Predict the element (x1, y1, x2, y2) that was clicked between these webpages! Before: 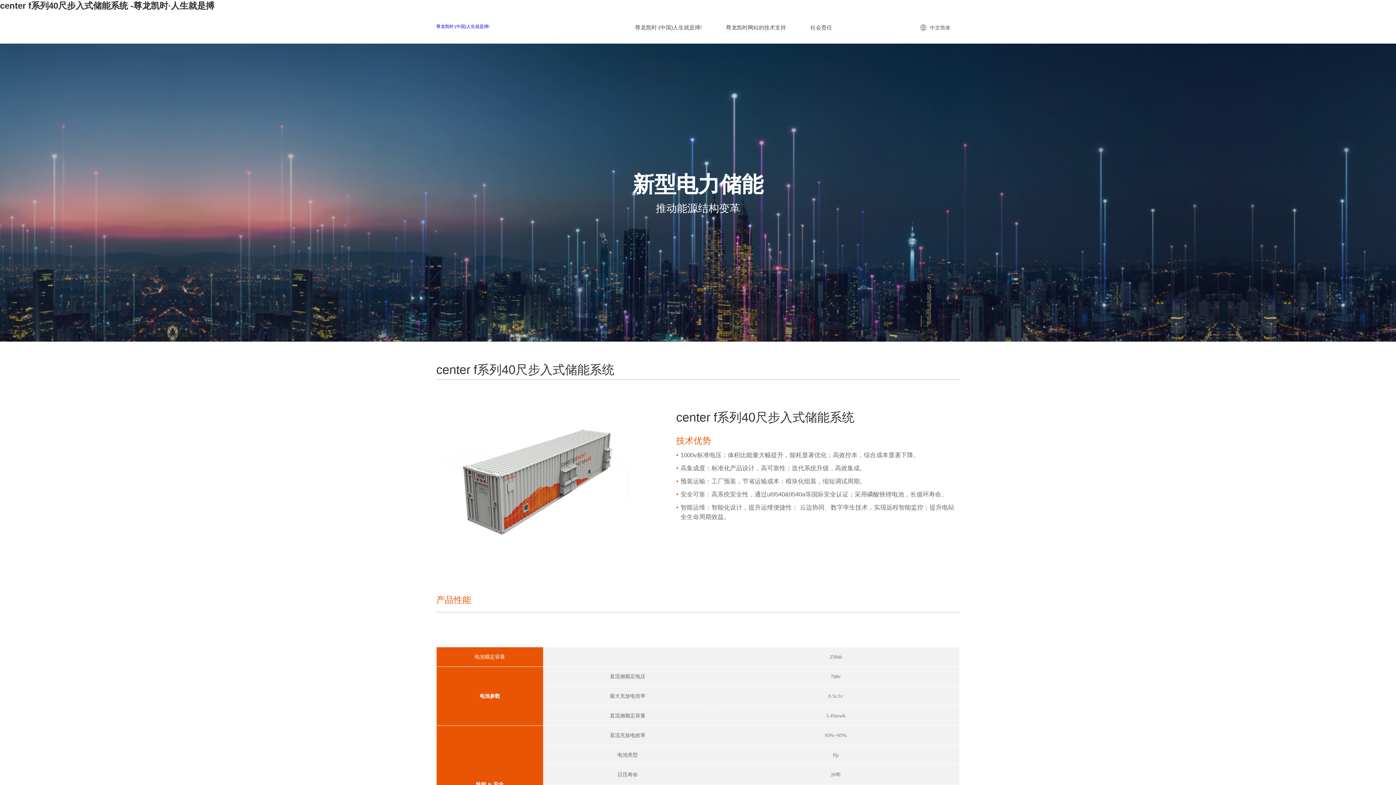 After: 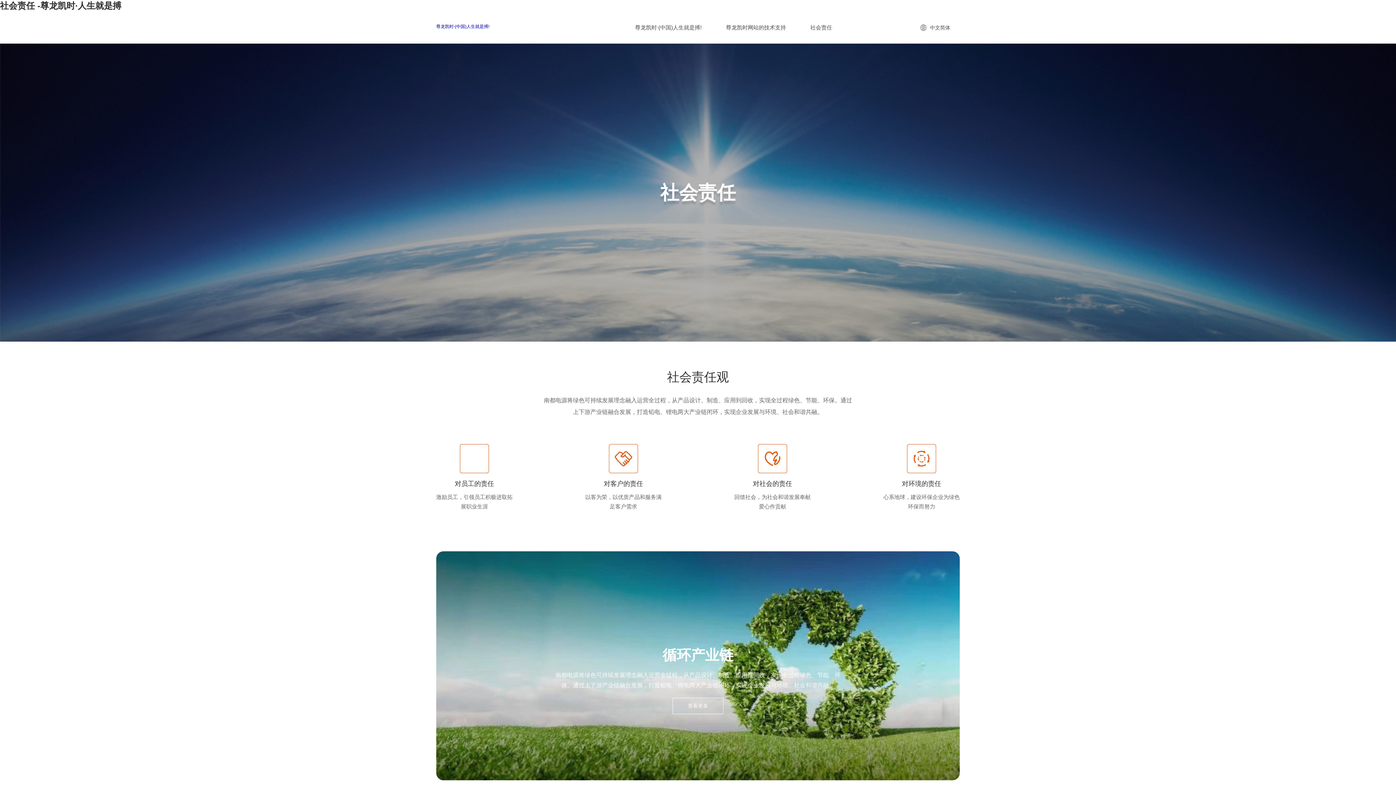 Action: label: 社会责任 bbox: (810, 11, 832, 43)